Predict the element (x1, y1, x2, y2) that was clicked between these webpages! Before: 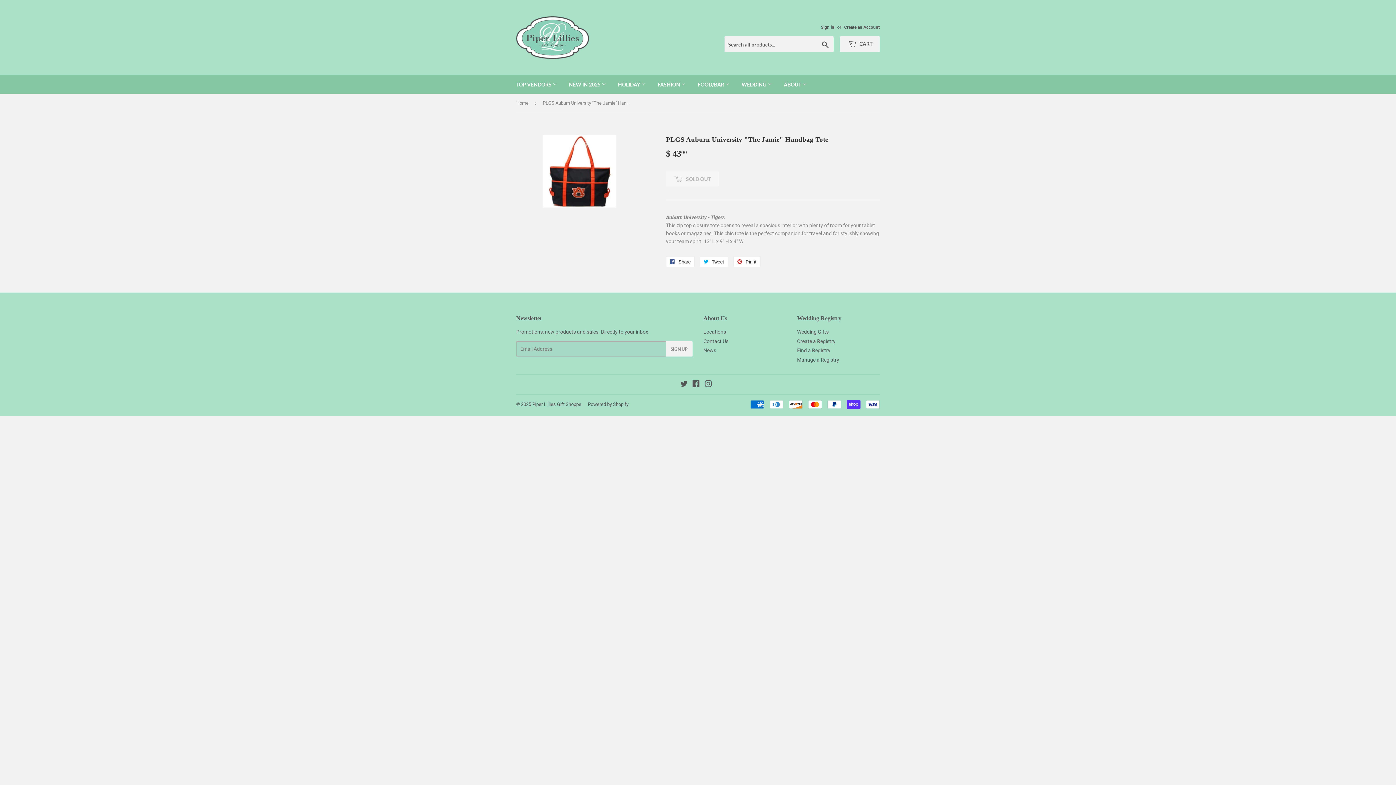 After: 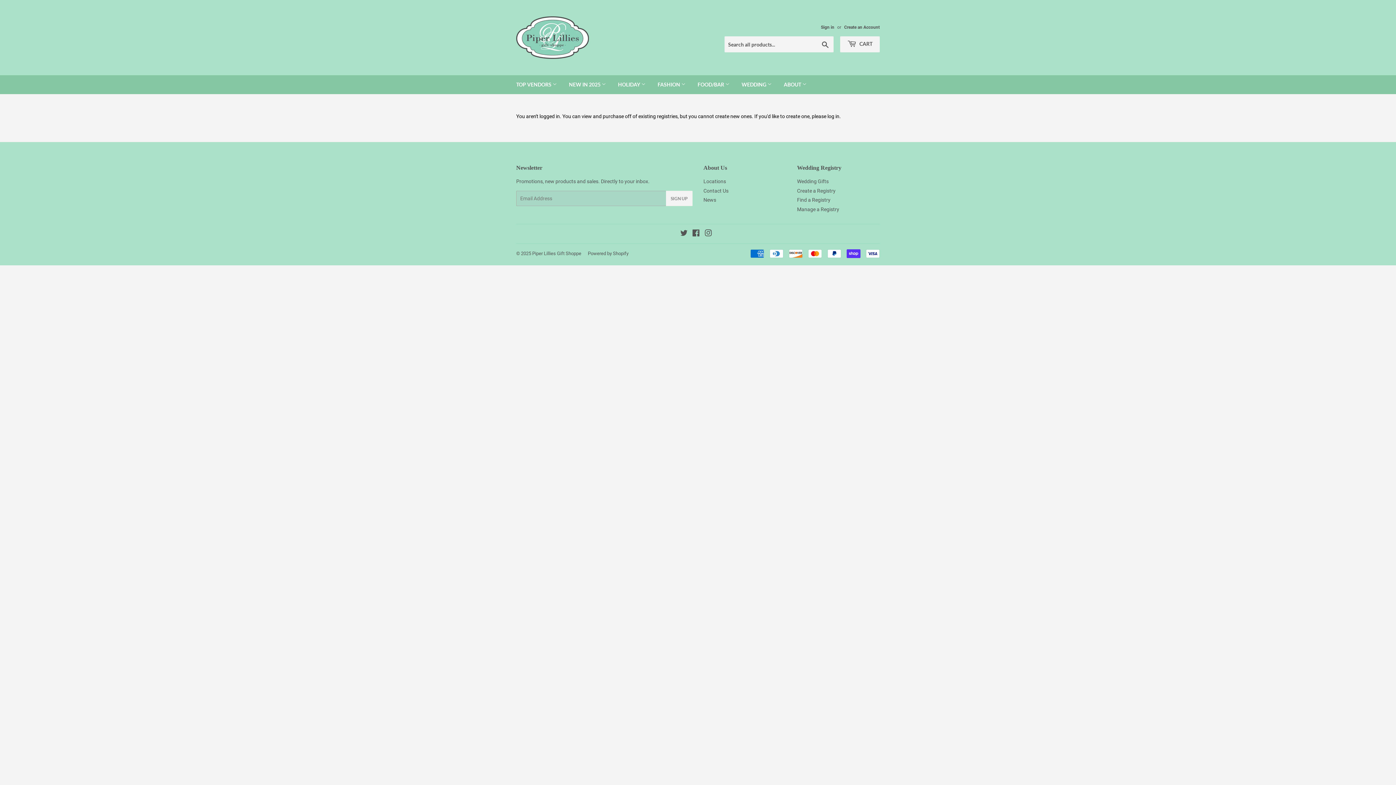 Action: label: Create a Registry bbox: (797, 338, 835, 344)